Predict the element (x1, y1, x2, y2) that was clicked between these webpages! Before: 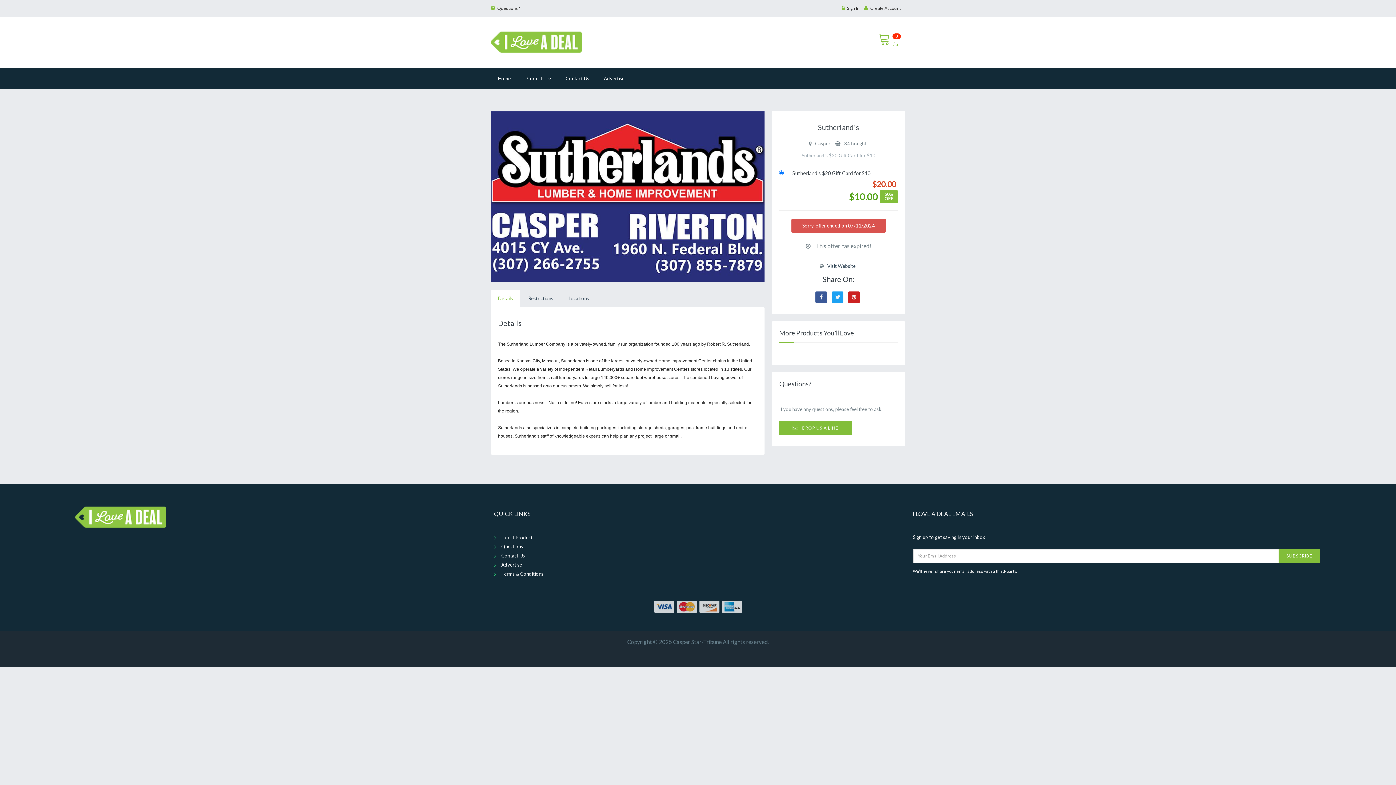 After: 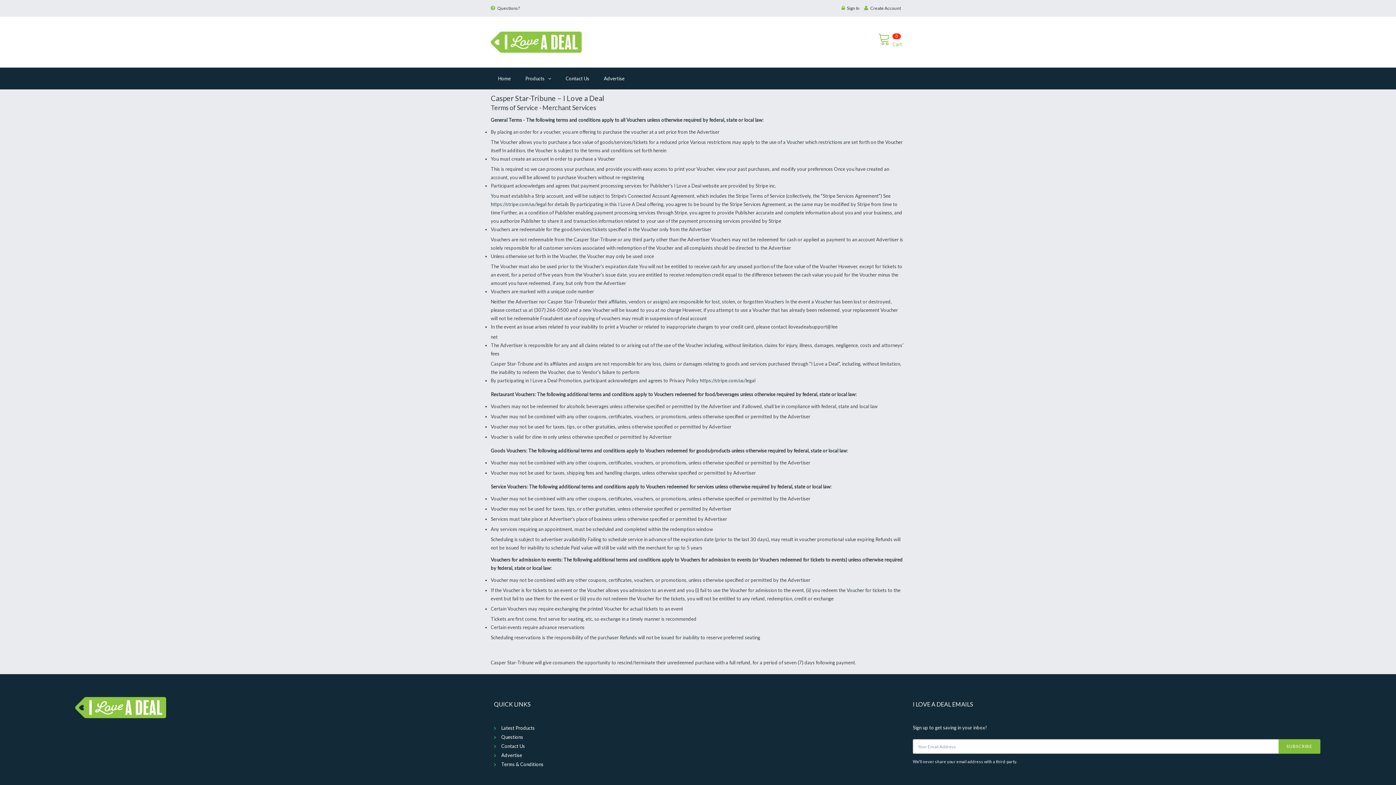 Action: label: Terms & Conditions bbox: (494, 569, 762, 578)